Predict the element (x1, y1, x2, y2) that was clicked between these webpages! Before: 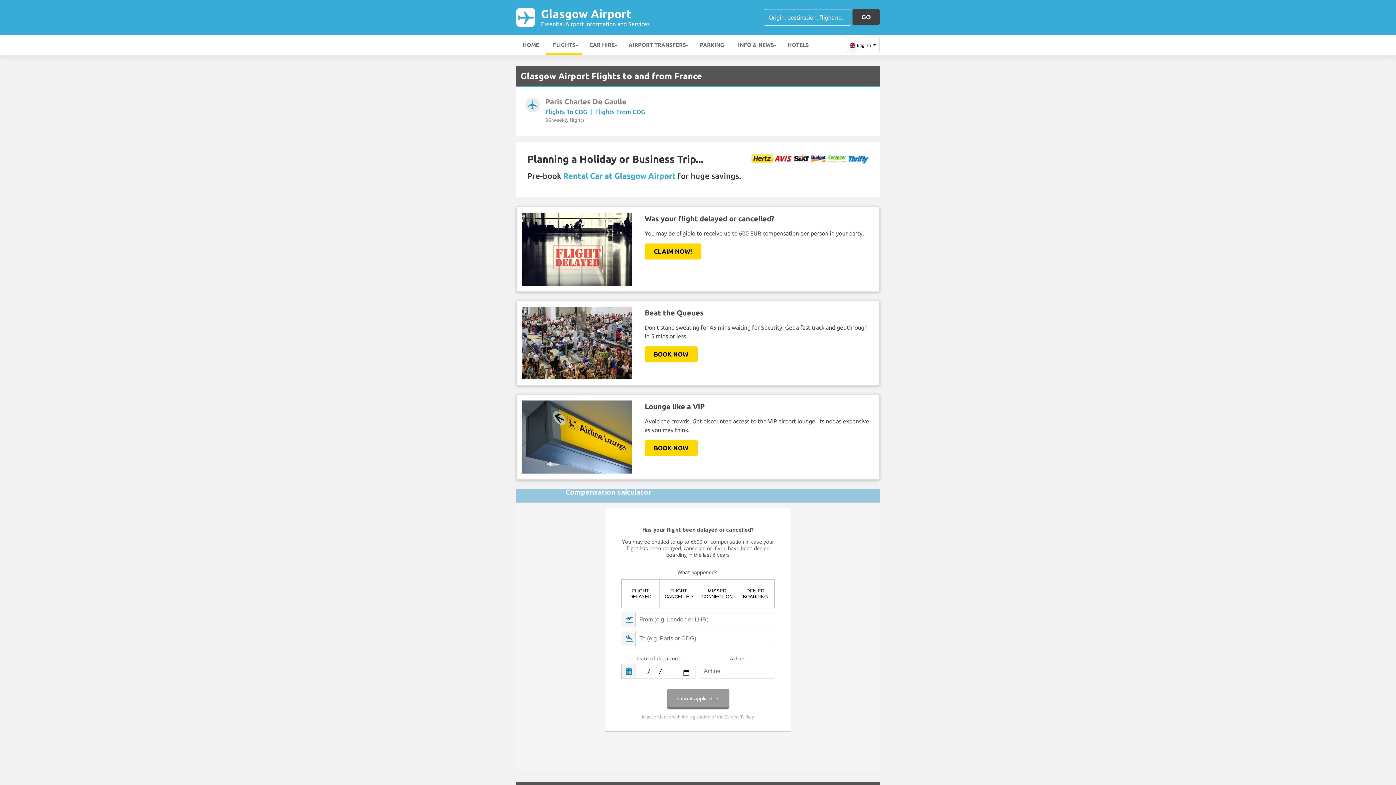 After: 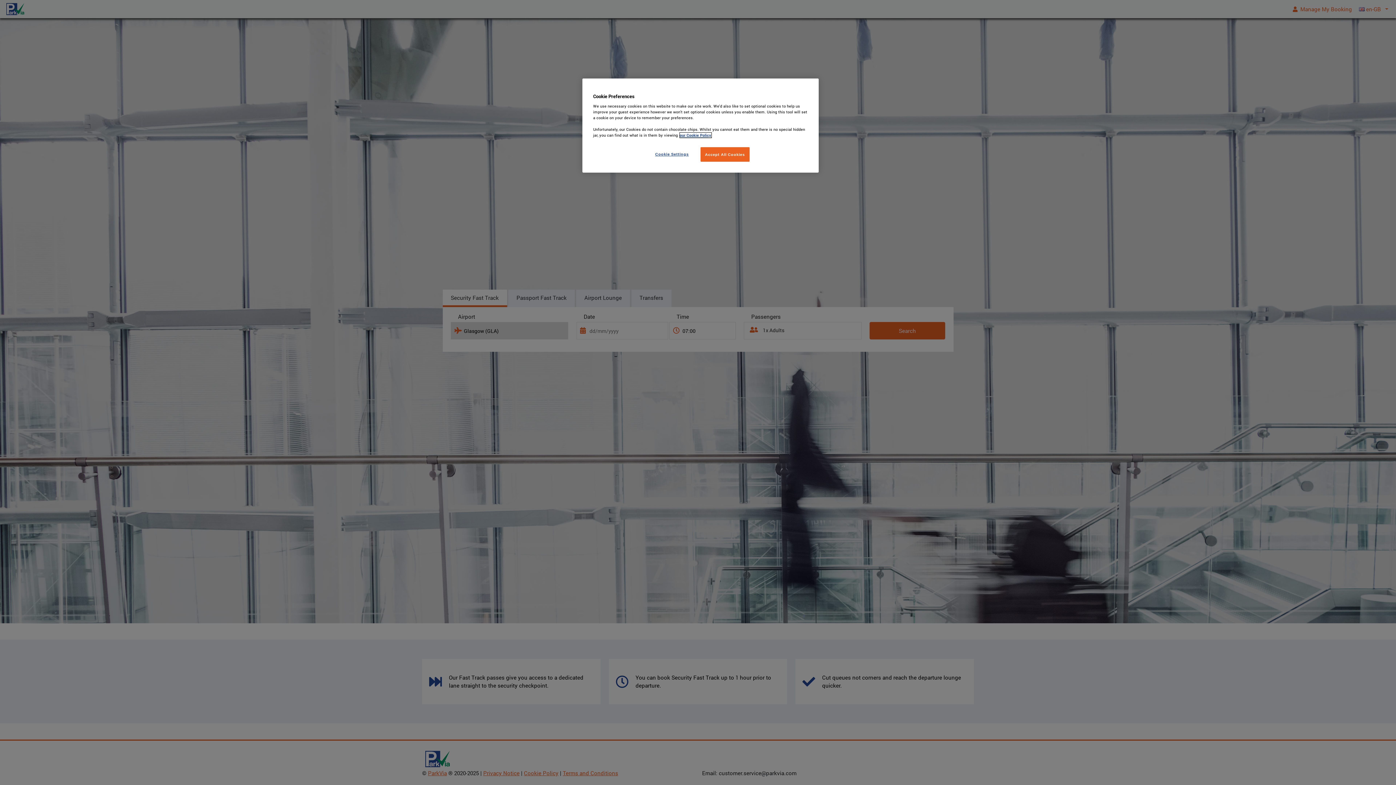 Action: bbox: (644, 346, 697, 362) label: BOOK NOW